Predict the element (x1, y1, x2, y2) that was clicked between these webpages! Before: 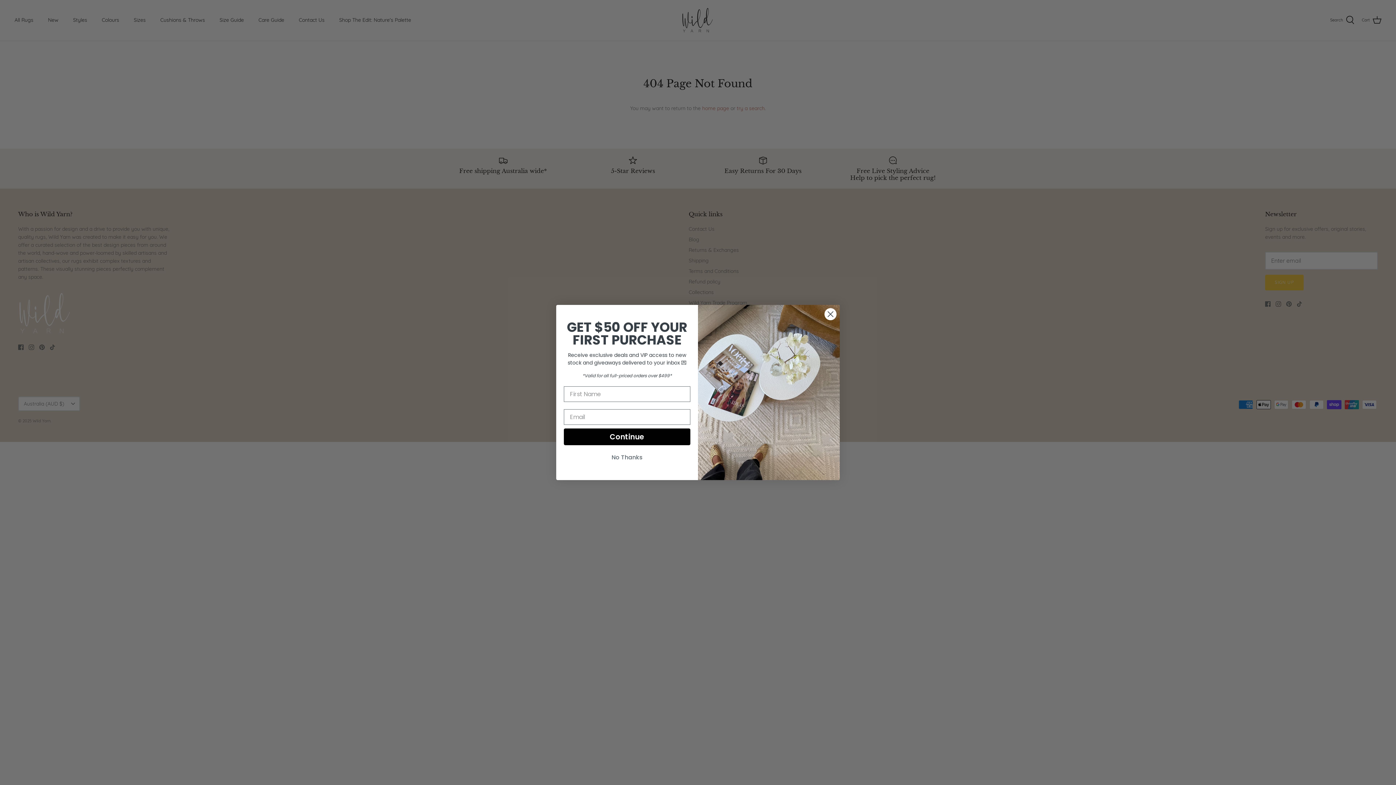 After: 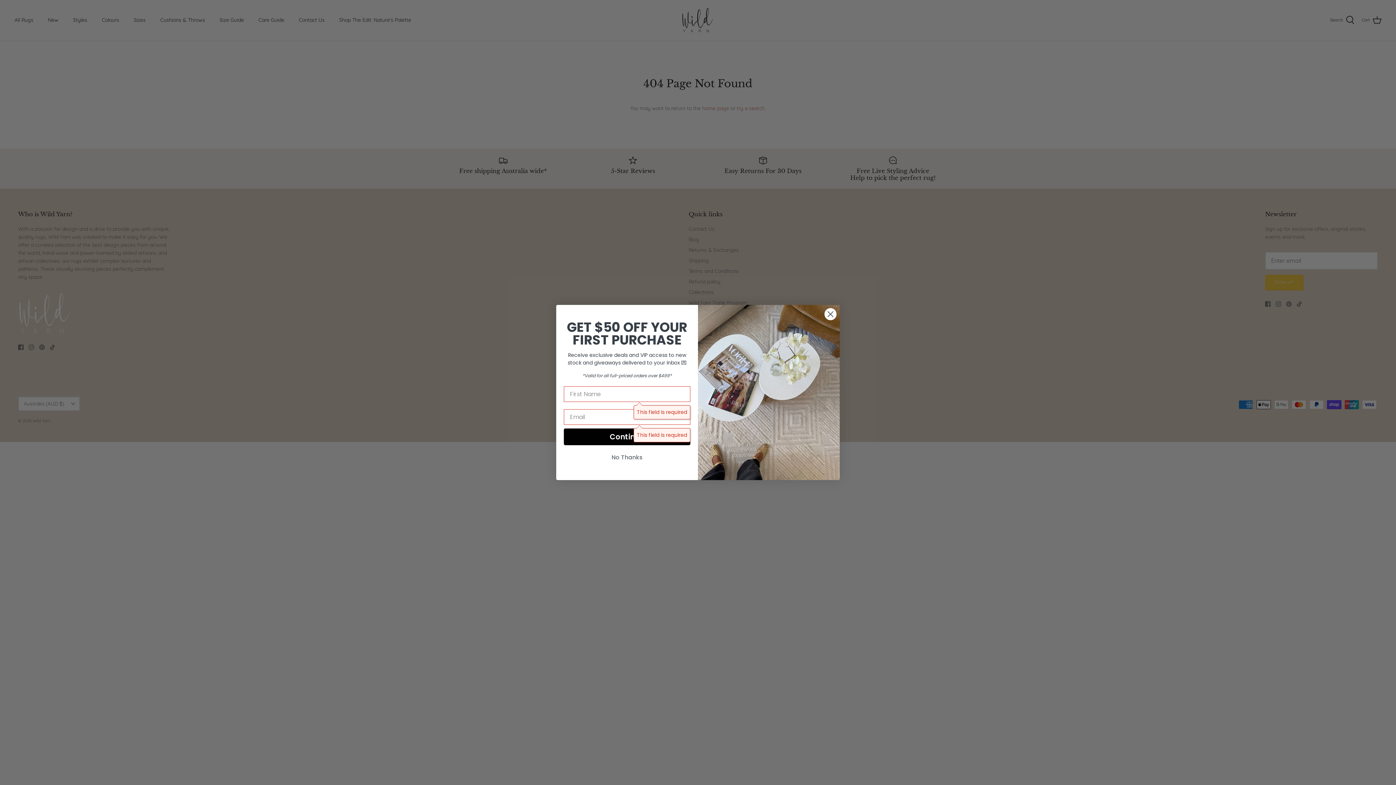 Action: bbox: (564, 428, 690, 445) label: Continue